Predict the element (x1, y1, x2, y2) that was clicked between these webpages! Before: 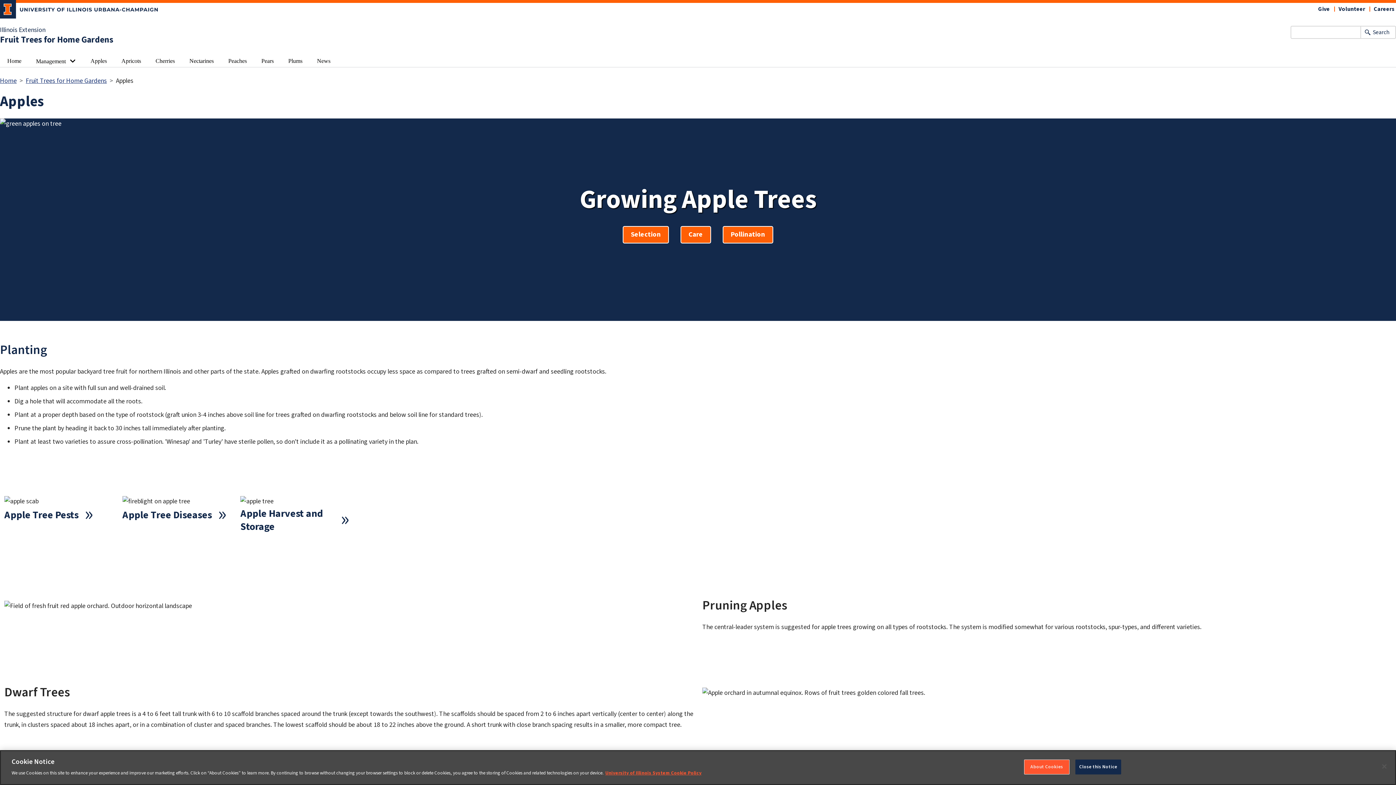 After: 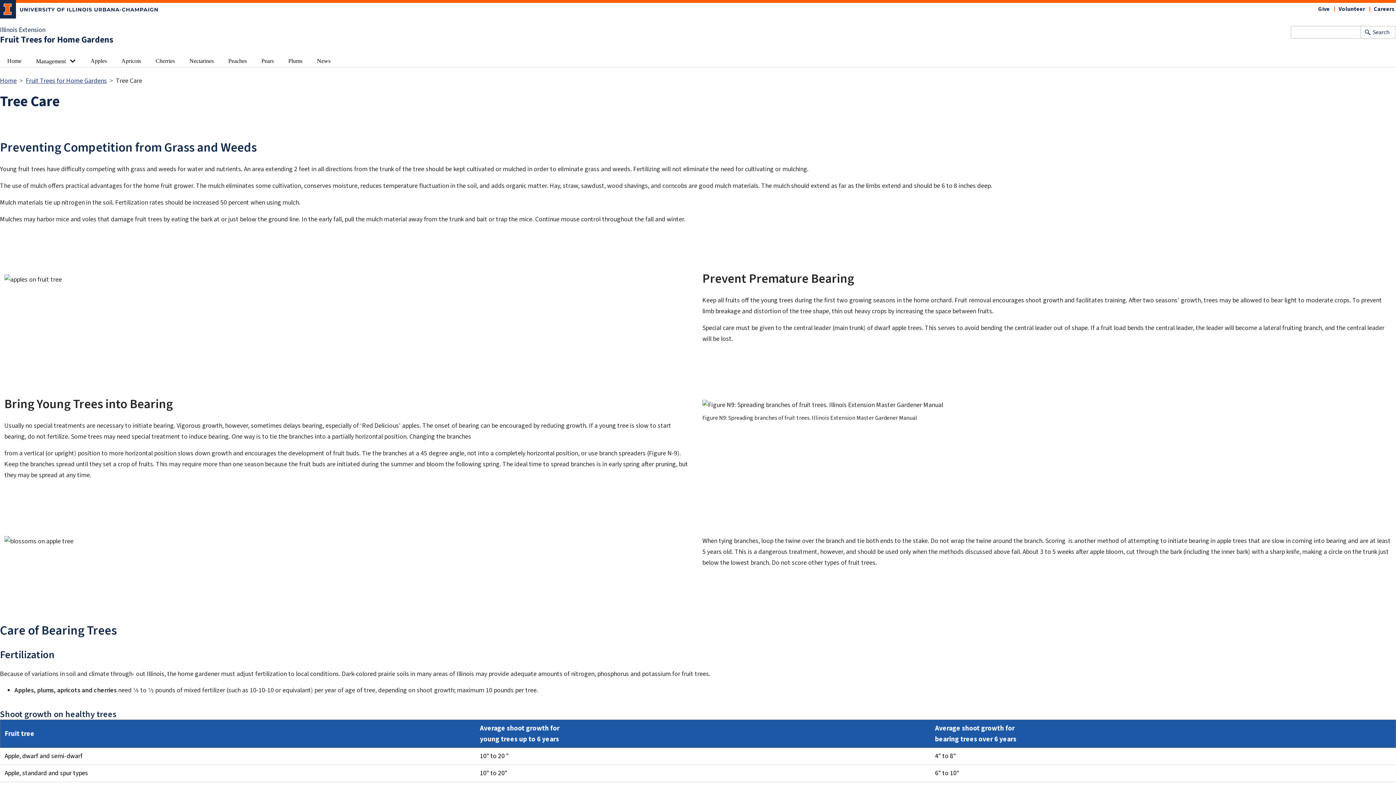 Action: bbox: (680, 226, 711, 243) label: Care